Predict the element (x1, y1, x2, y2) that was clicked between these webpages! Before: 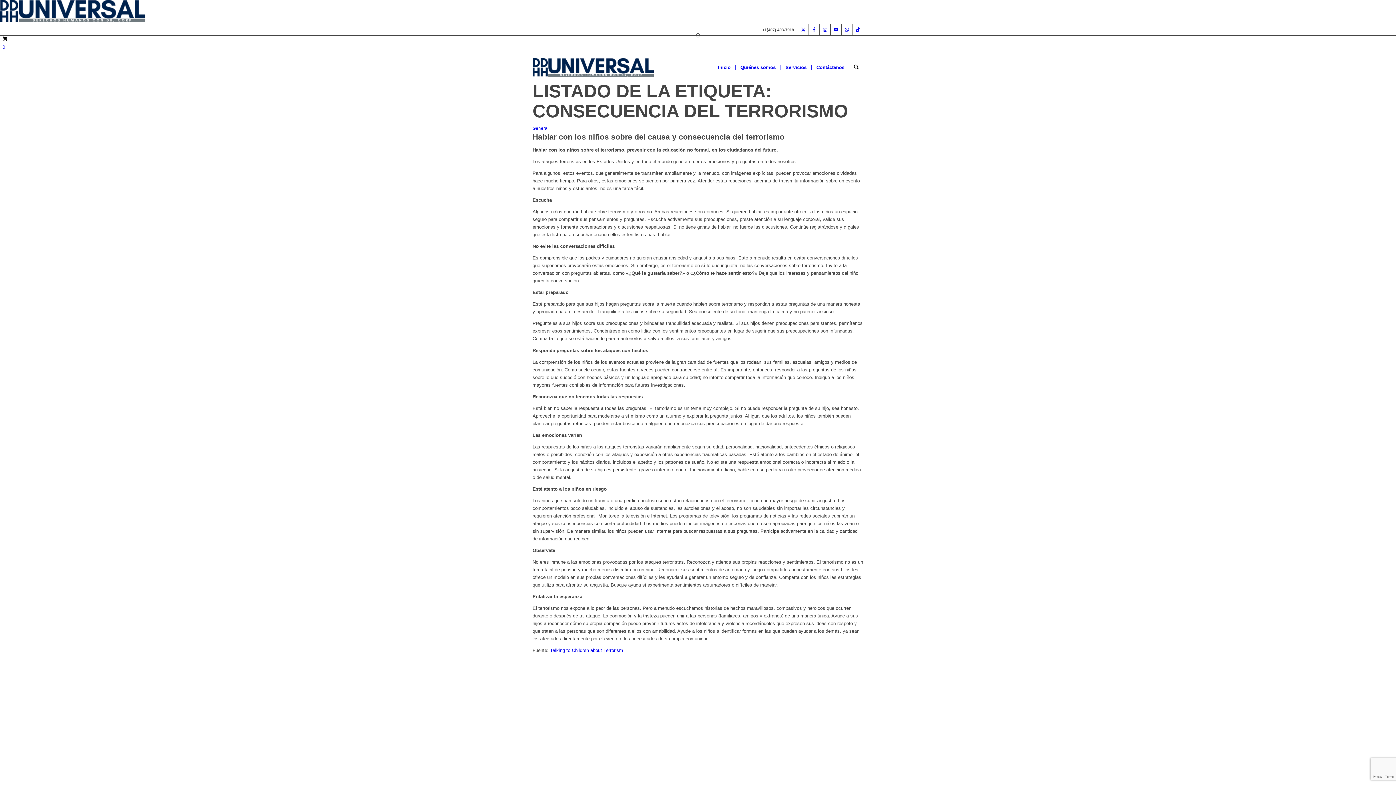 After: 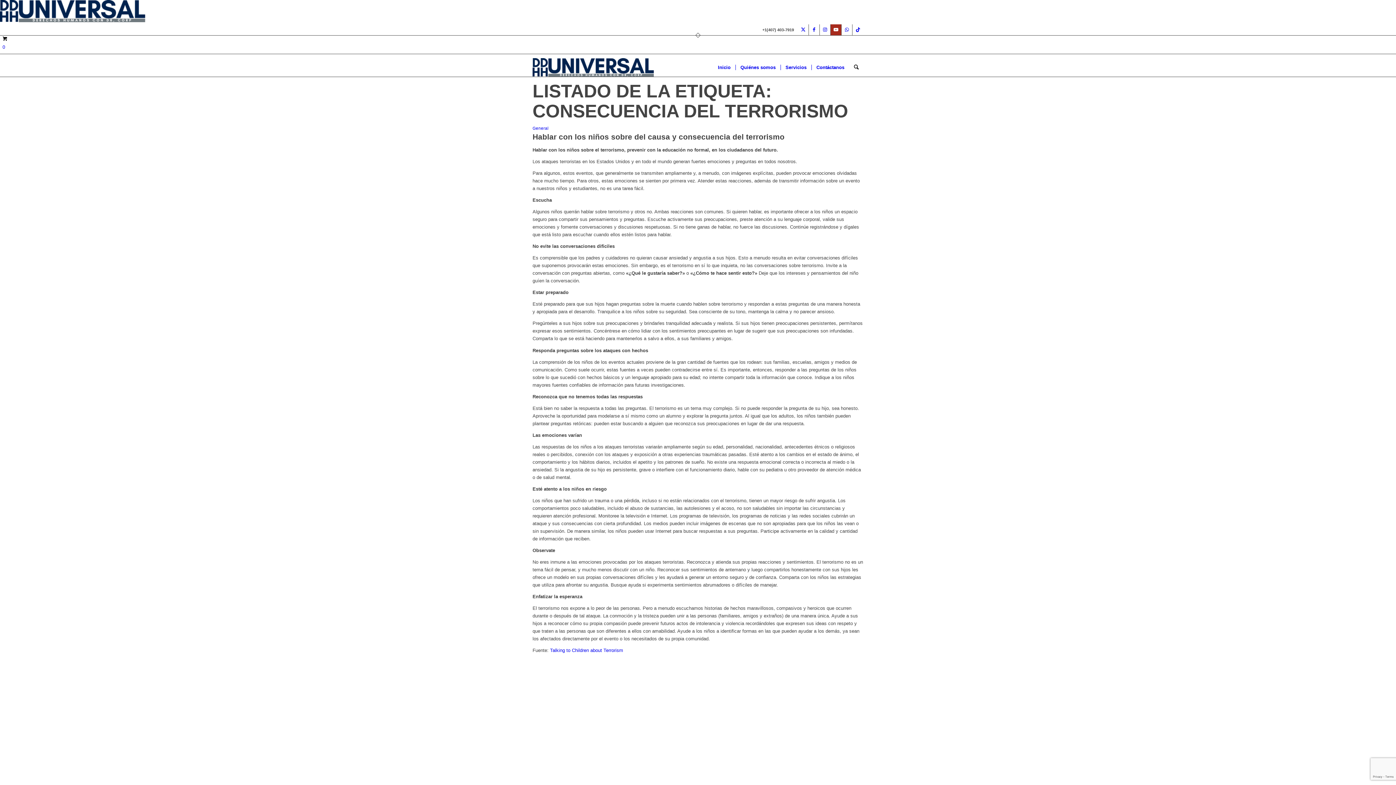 Action: label: Link to Youtube bbox: (830, 24, 841, 35)